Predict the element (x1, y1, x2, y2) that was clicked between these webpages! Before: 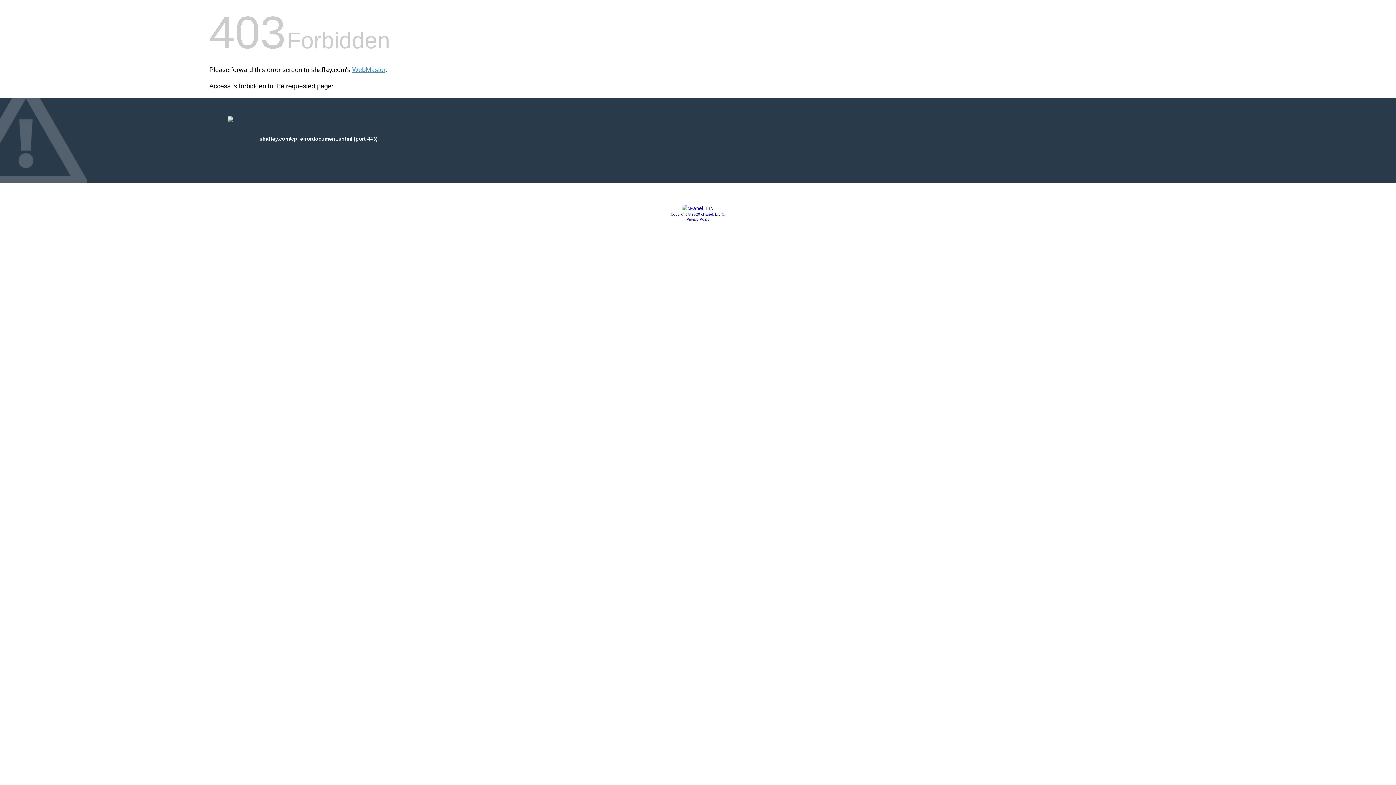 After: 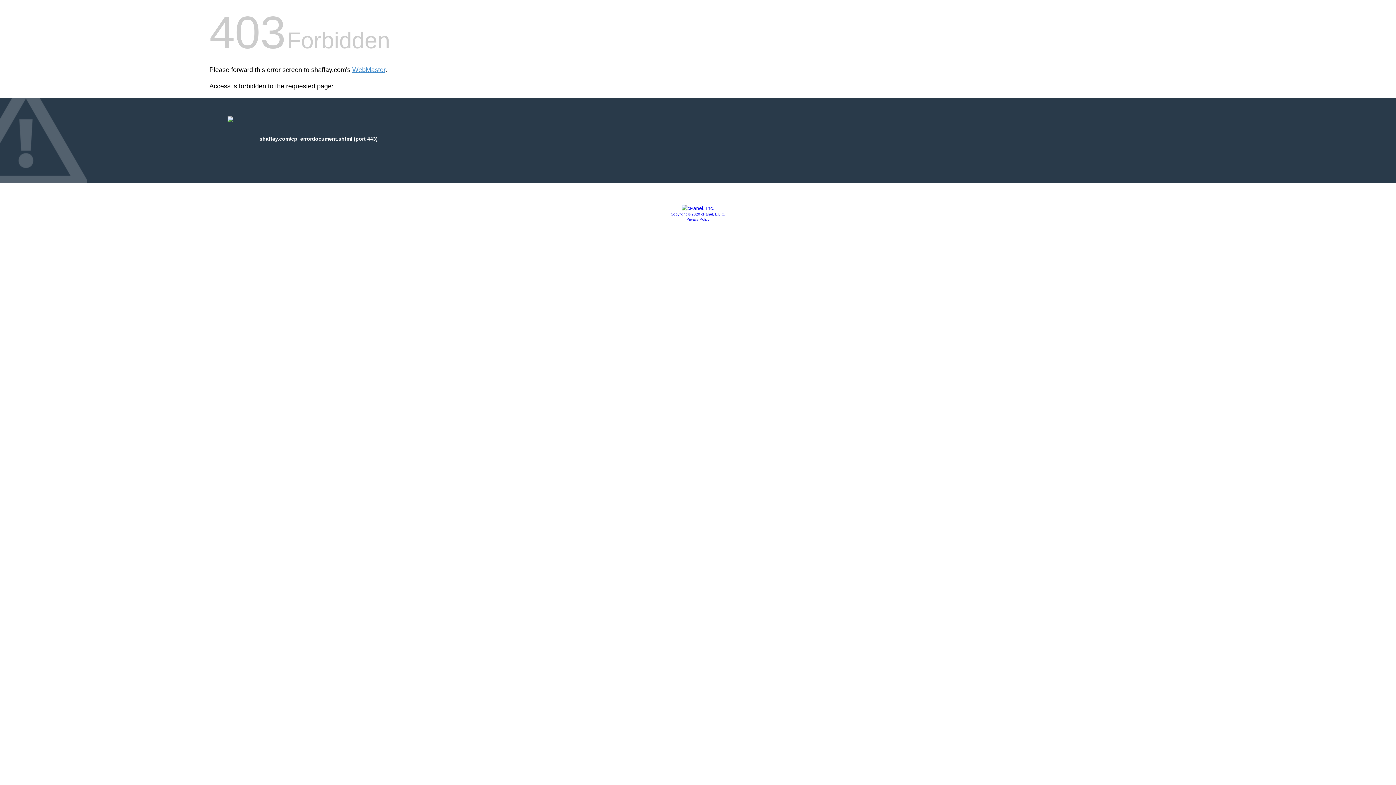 Action: label: Privacy Policy bbox: (686, 217, 709, 221)